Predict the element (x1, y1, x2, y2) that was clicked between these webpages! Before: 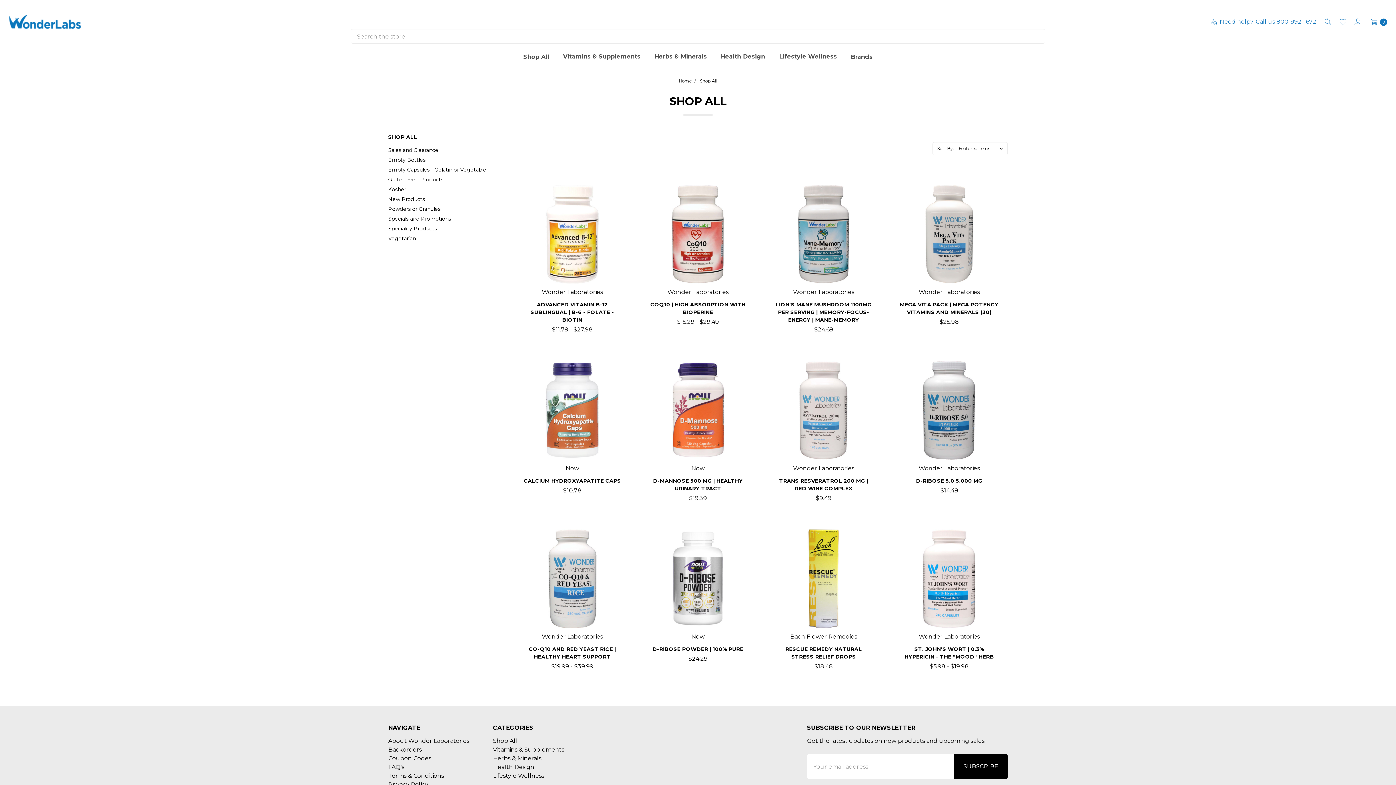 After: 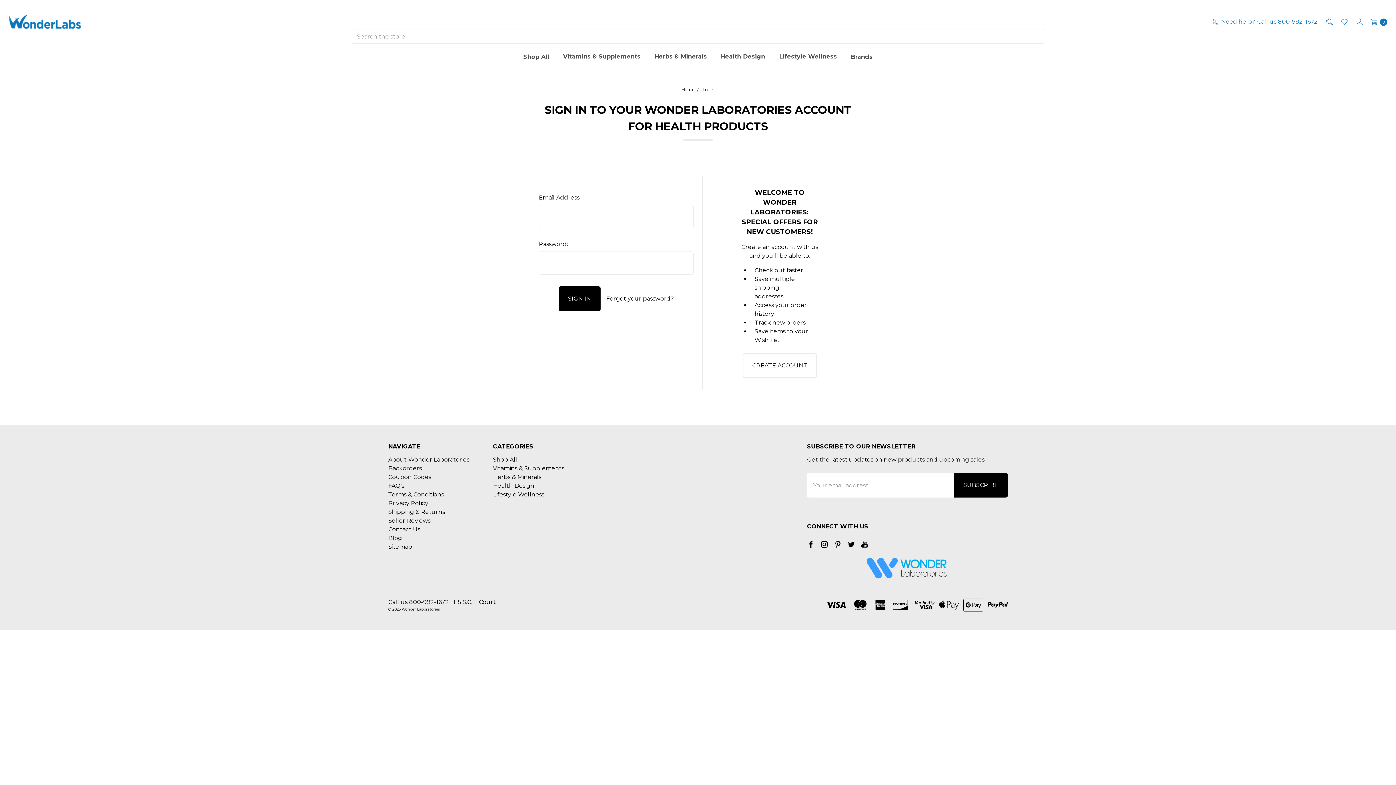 Action: bbox: (709, 207, 723, 221)